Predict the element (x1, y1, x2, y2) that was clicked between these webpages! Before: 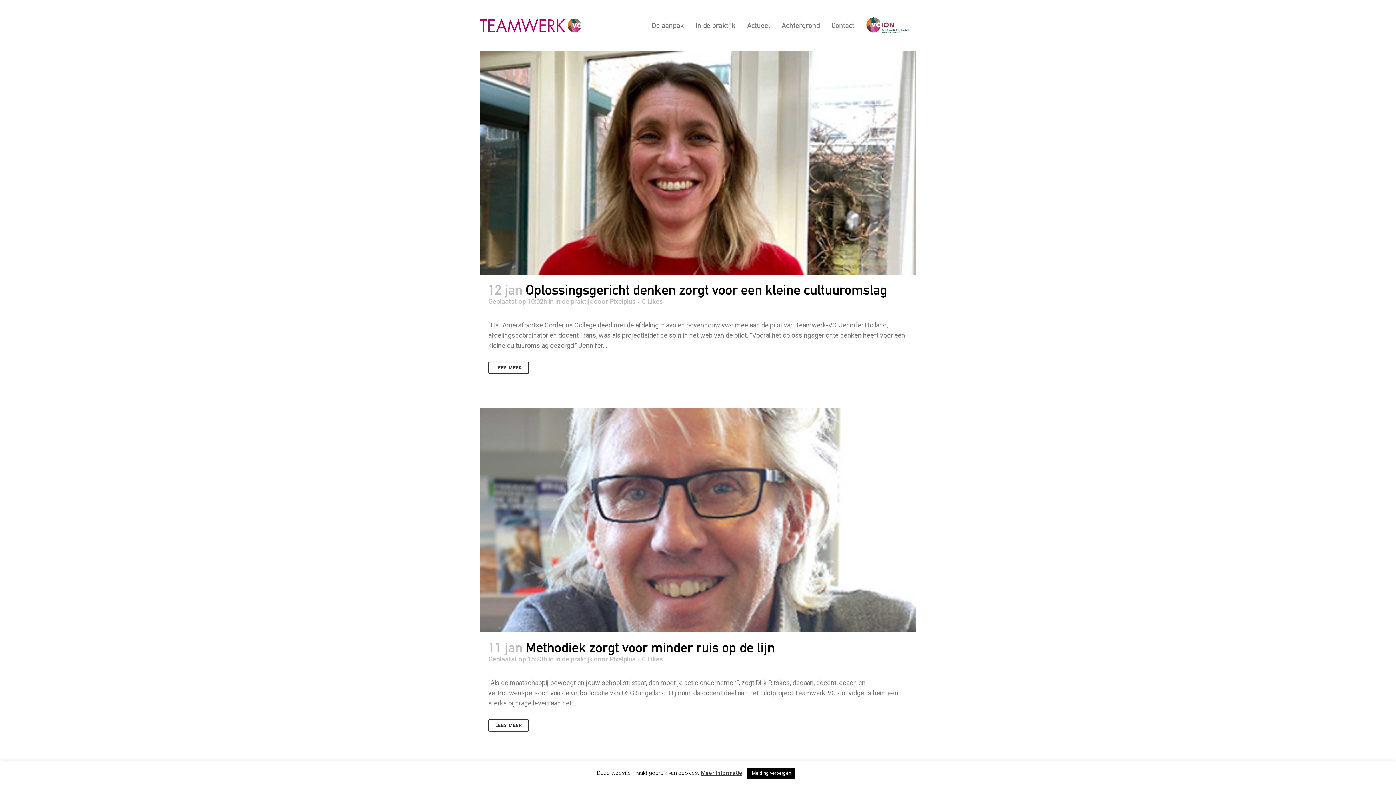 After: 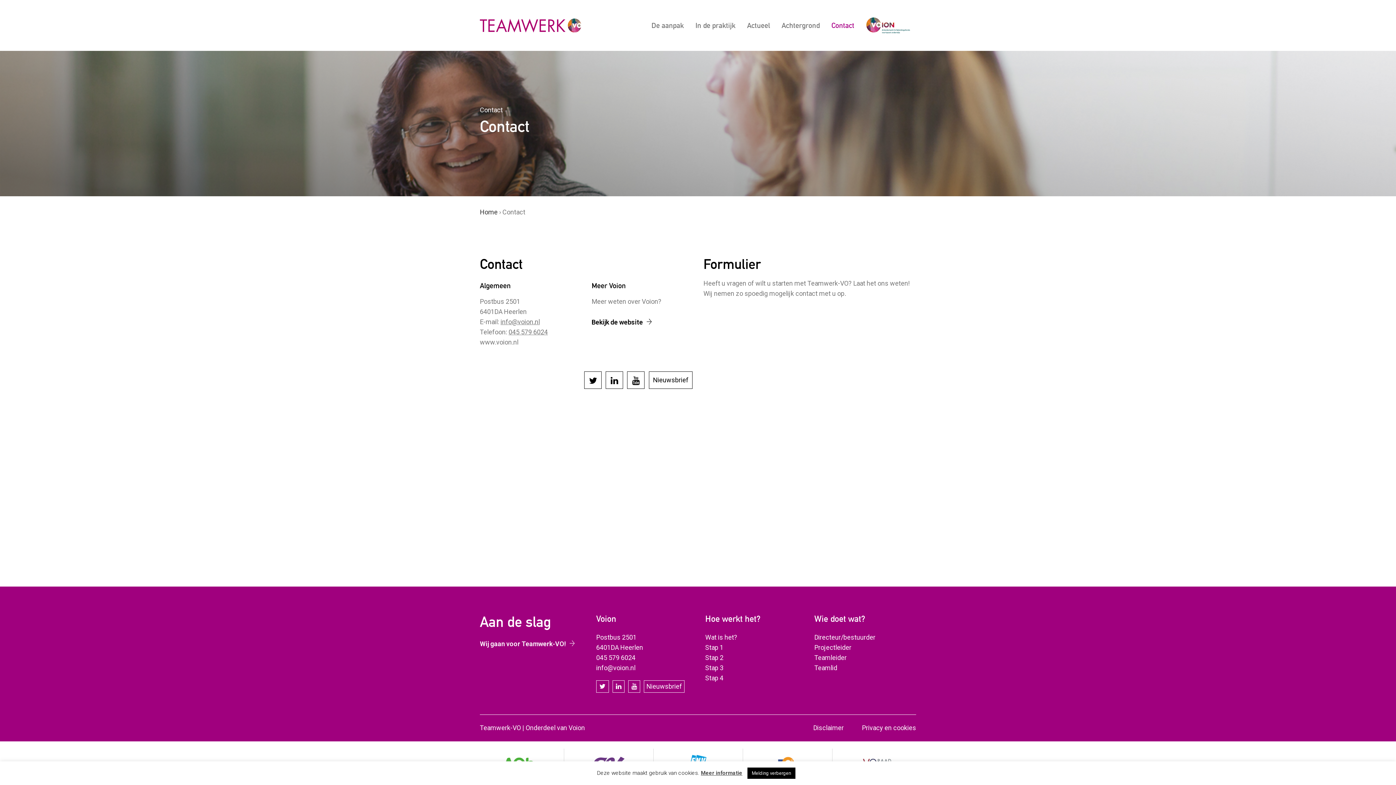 Action: bbox: (825, 0, 860, 50) label: Contact